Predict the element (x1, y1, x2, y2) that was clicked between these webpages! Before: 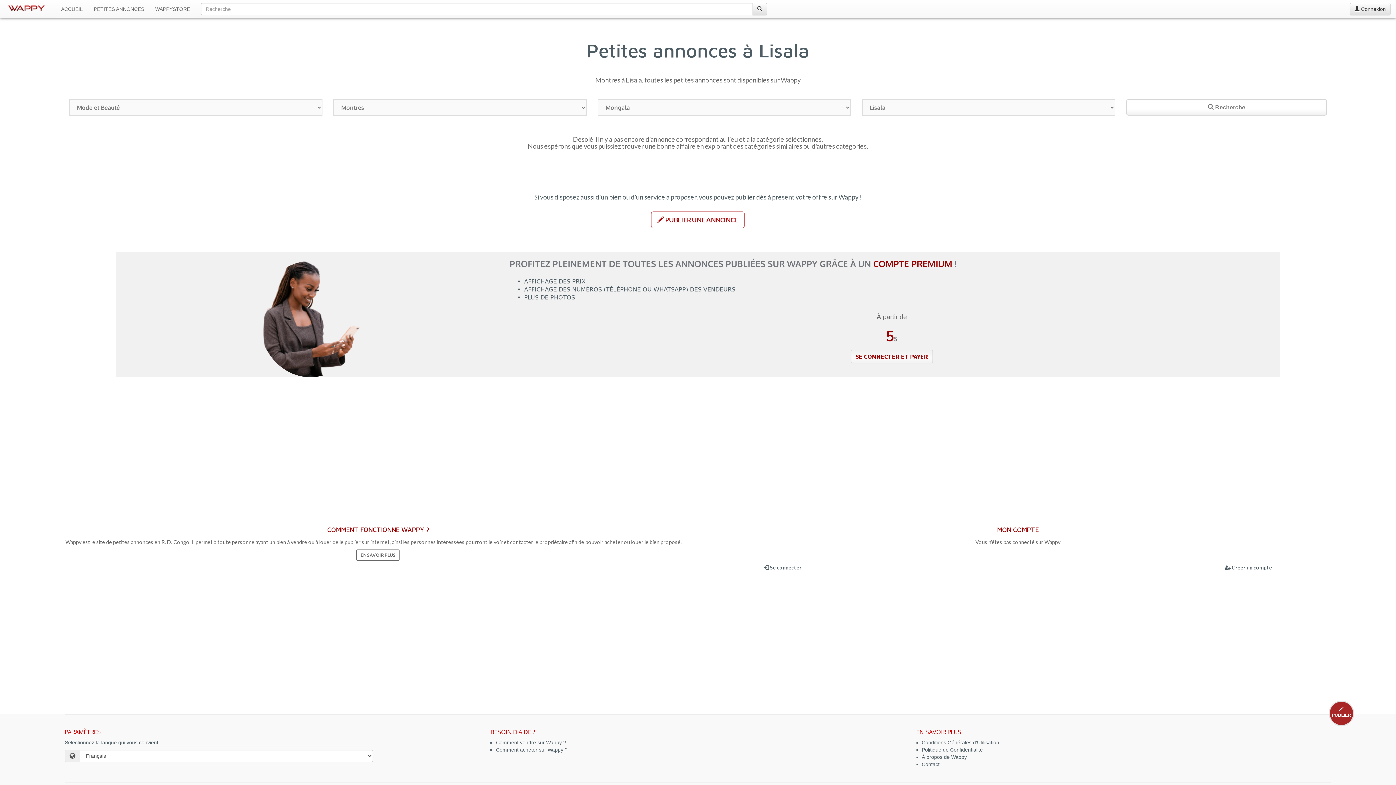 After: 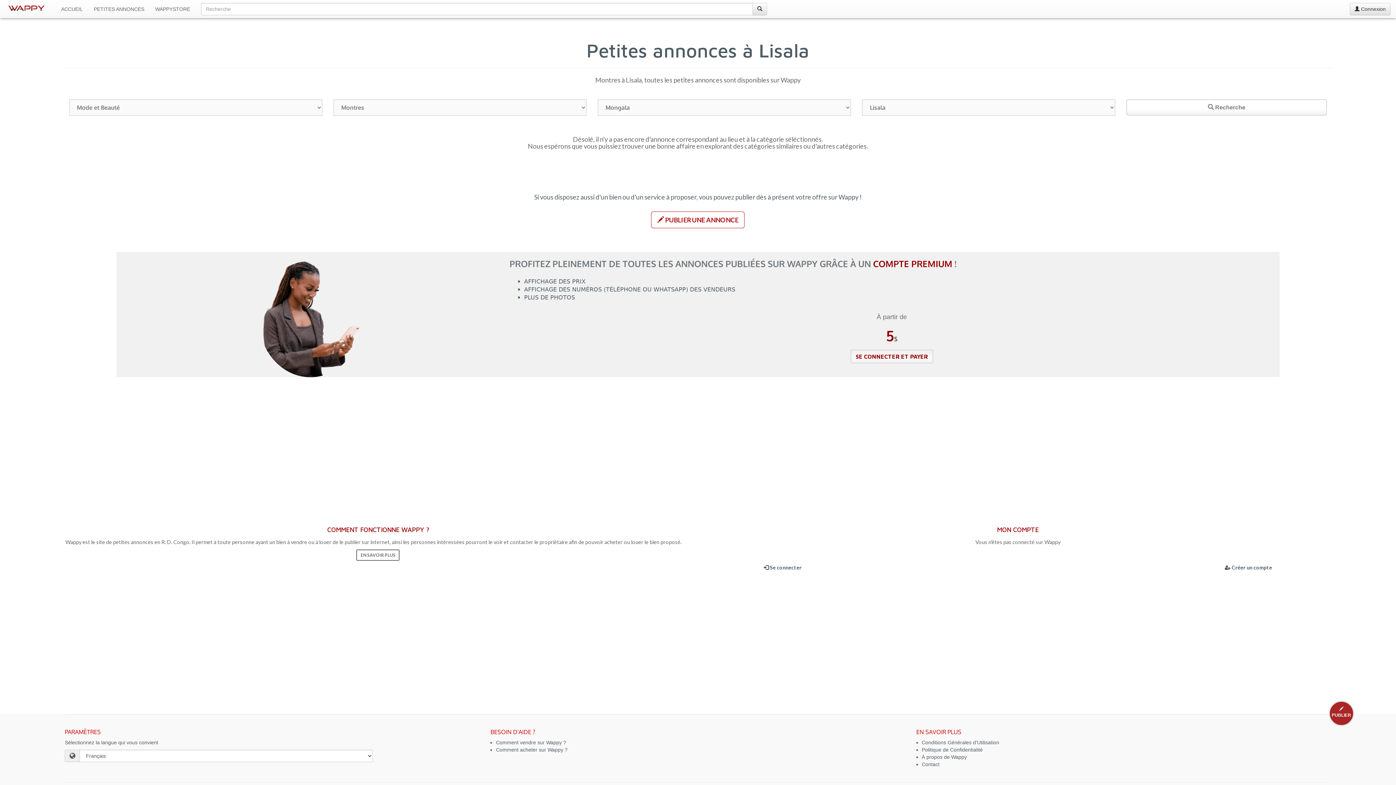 Action: label:  Recherche bbox: (1126, 99, 1327, 115)